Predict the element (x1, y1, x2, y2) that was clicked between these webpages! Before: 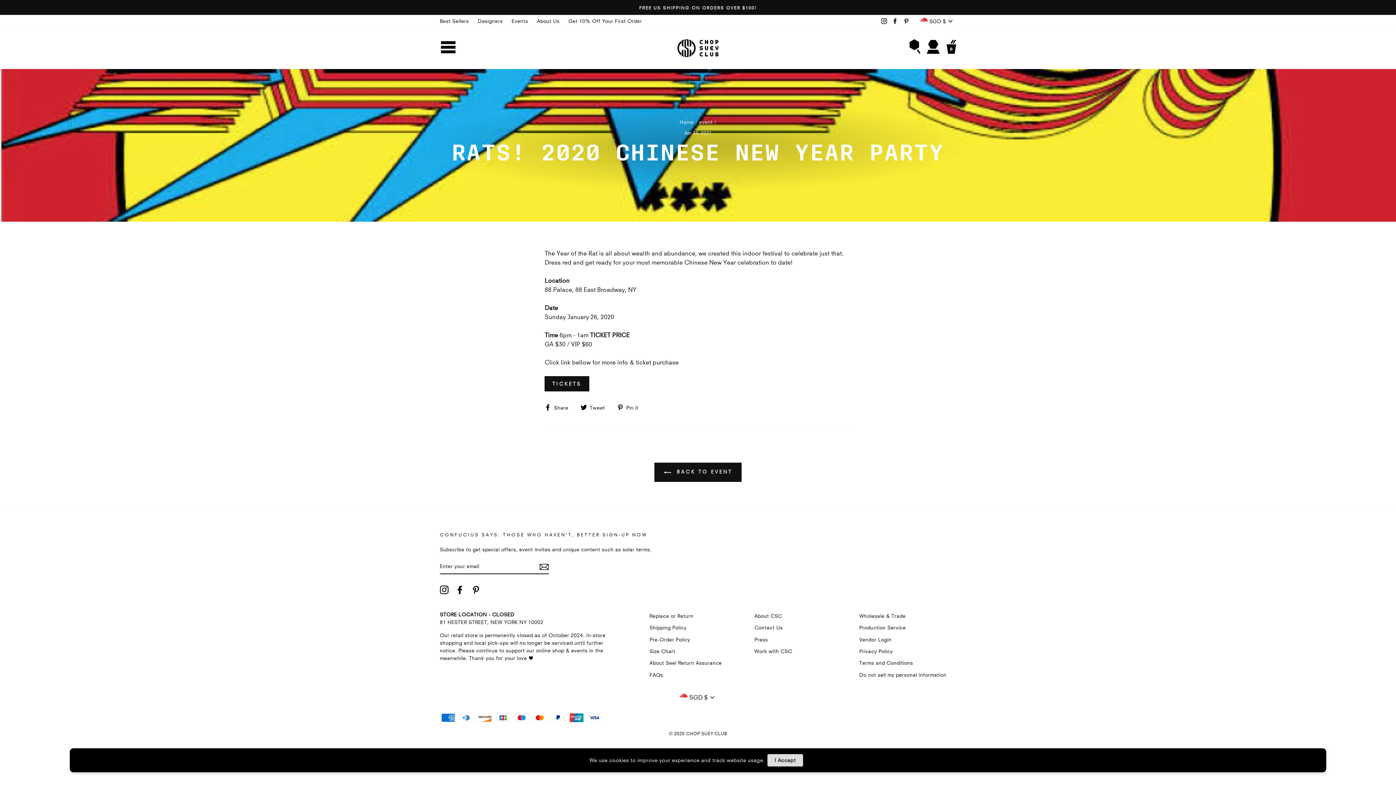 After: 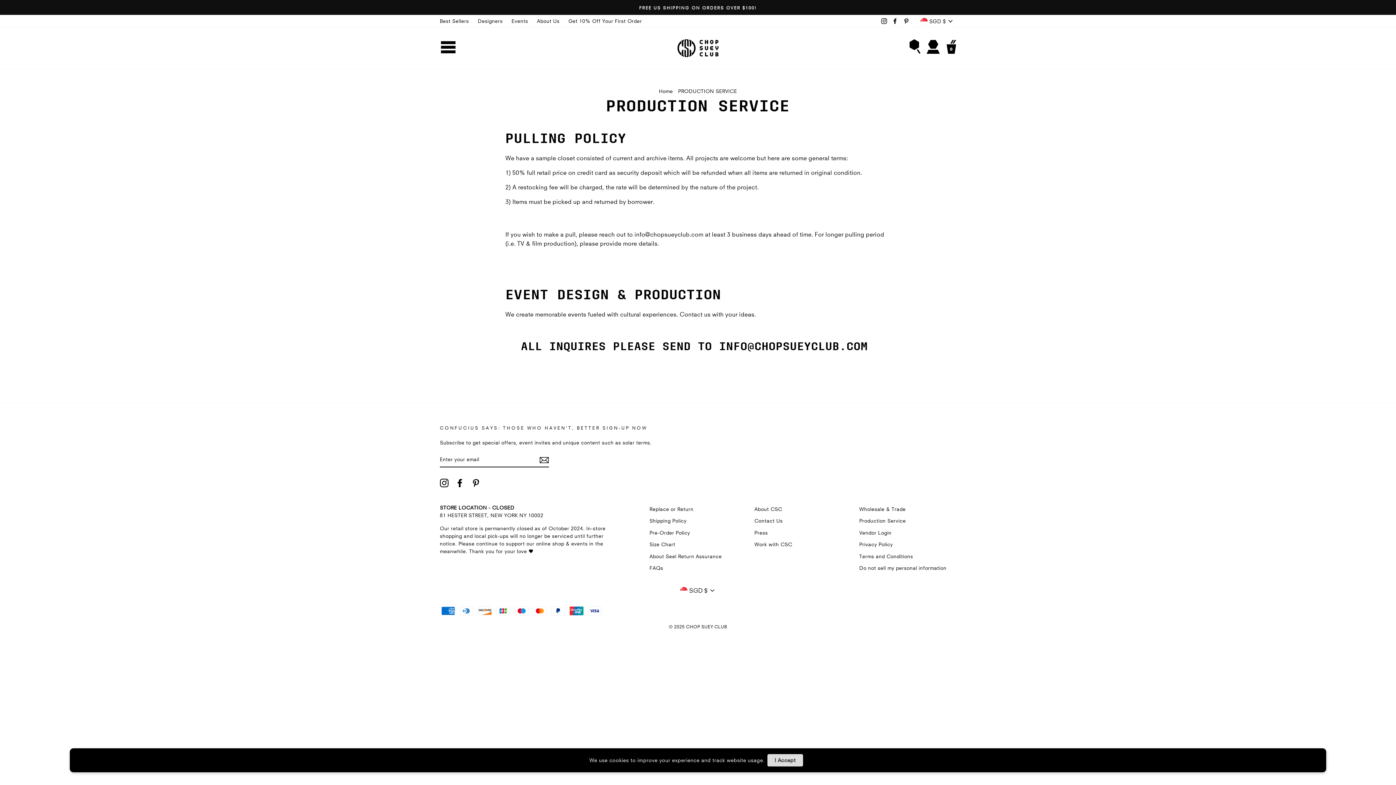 Action: bbox: (859, 622, 906, 633) label: Production Service